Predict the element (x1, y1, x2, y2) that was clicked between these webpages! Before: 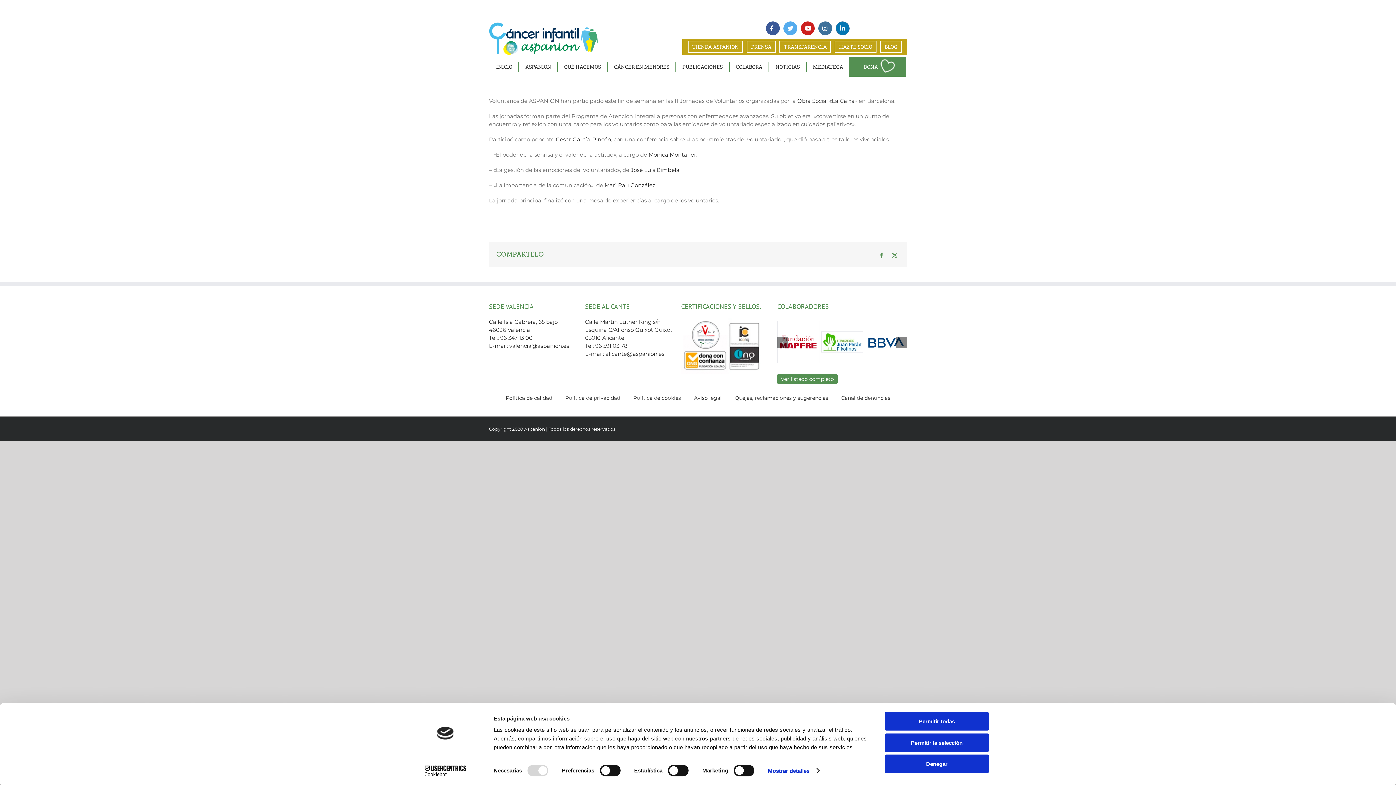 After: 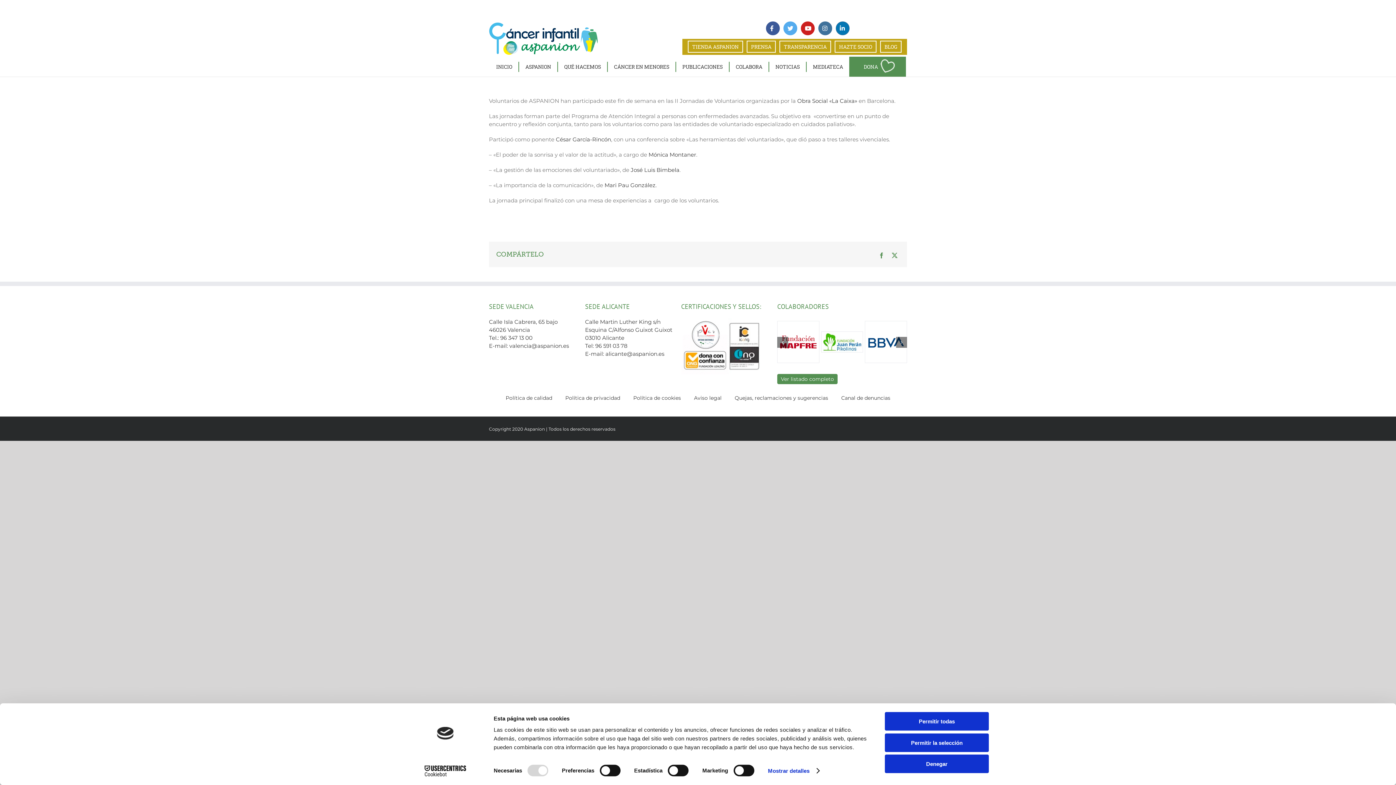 Action: label: X bbox: (892, 252, 897, 258)